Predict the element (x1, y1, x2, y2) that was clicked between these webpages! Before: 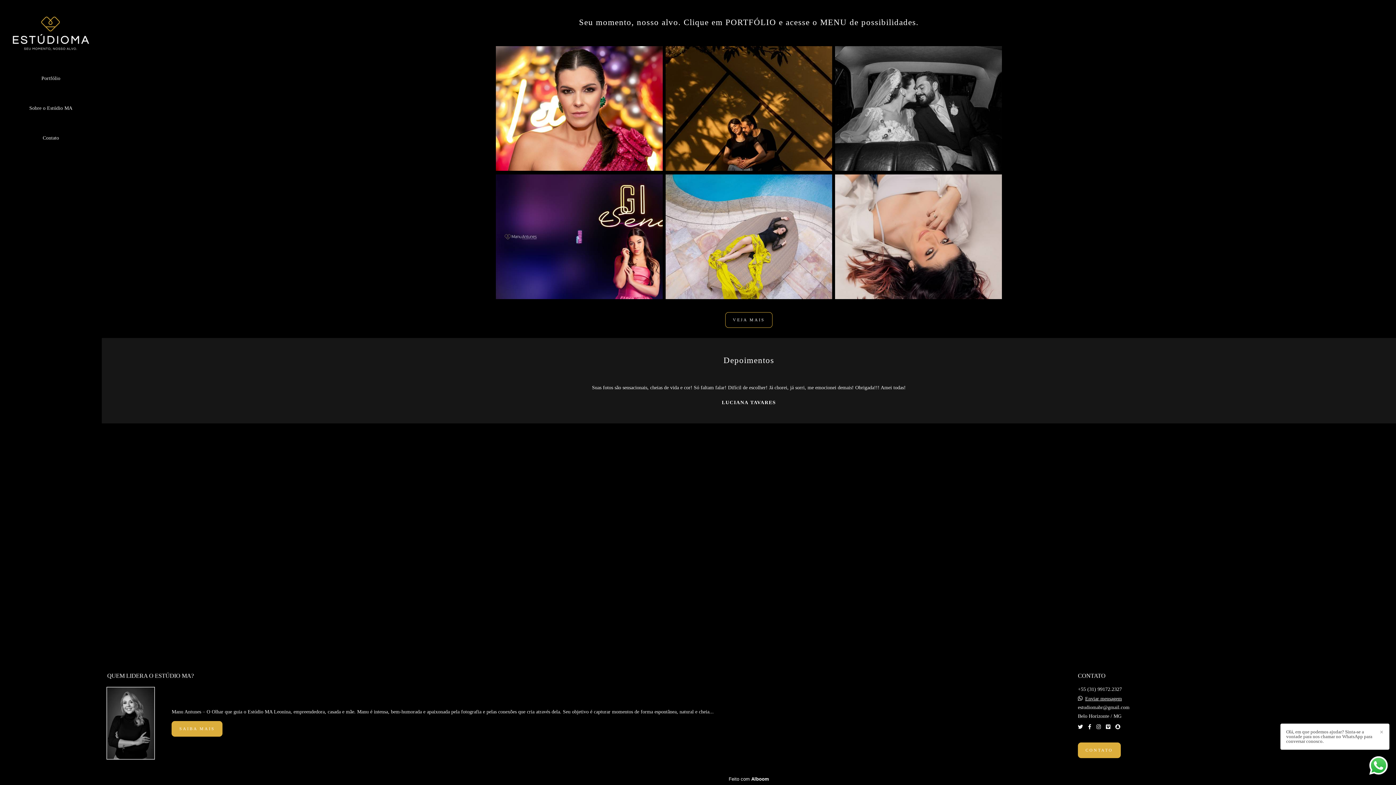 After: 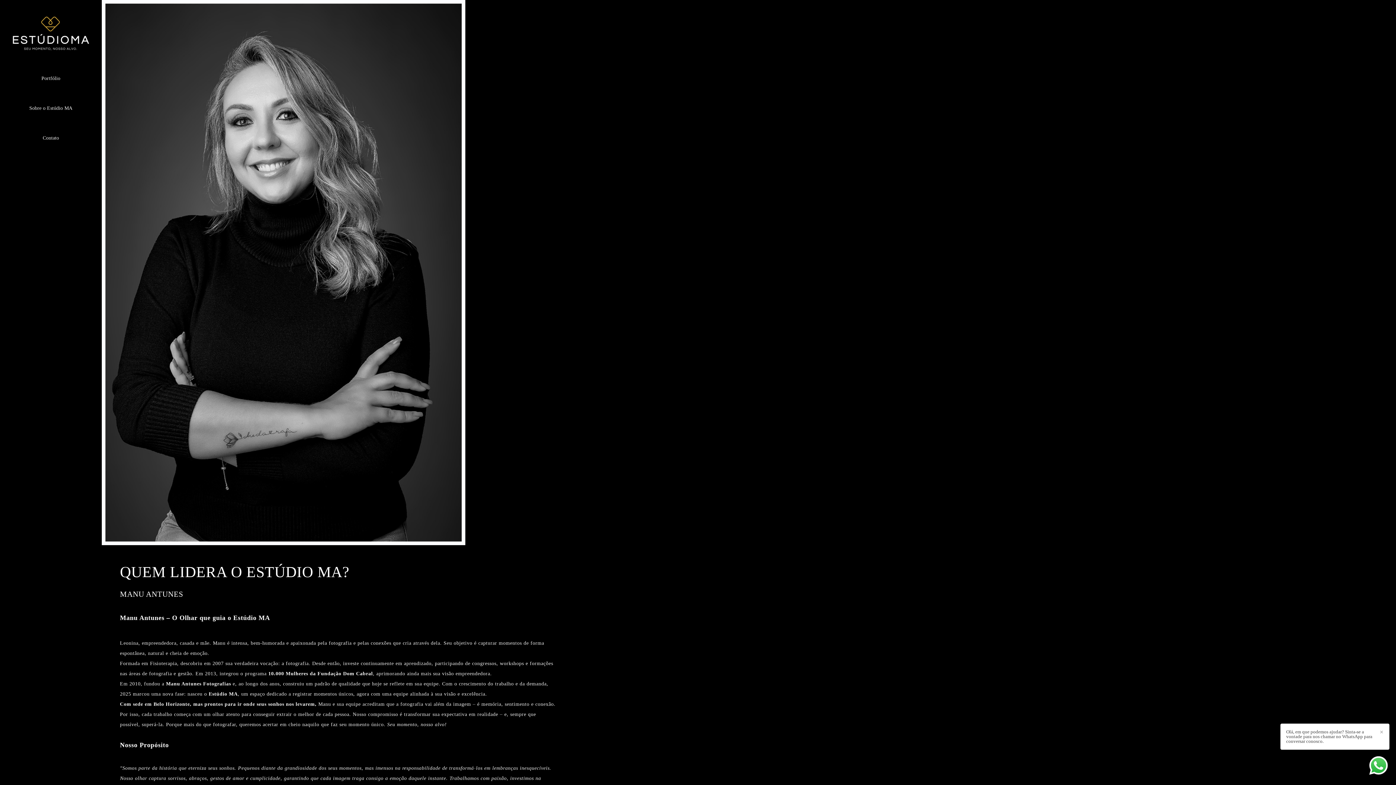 Action: label: Sobre o Estúdio MA bbox: (25, 97, 76, 119)